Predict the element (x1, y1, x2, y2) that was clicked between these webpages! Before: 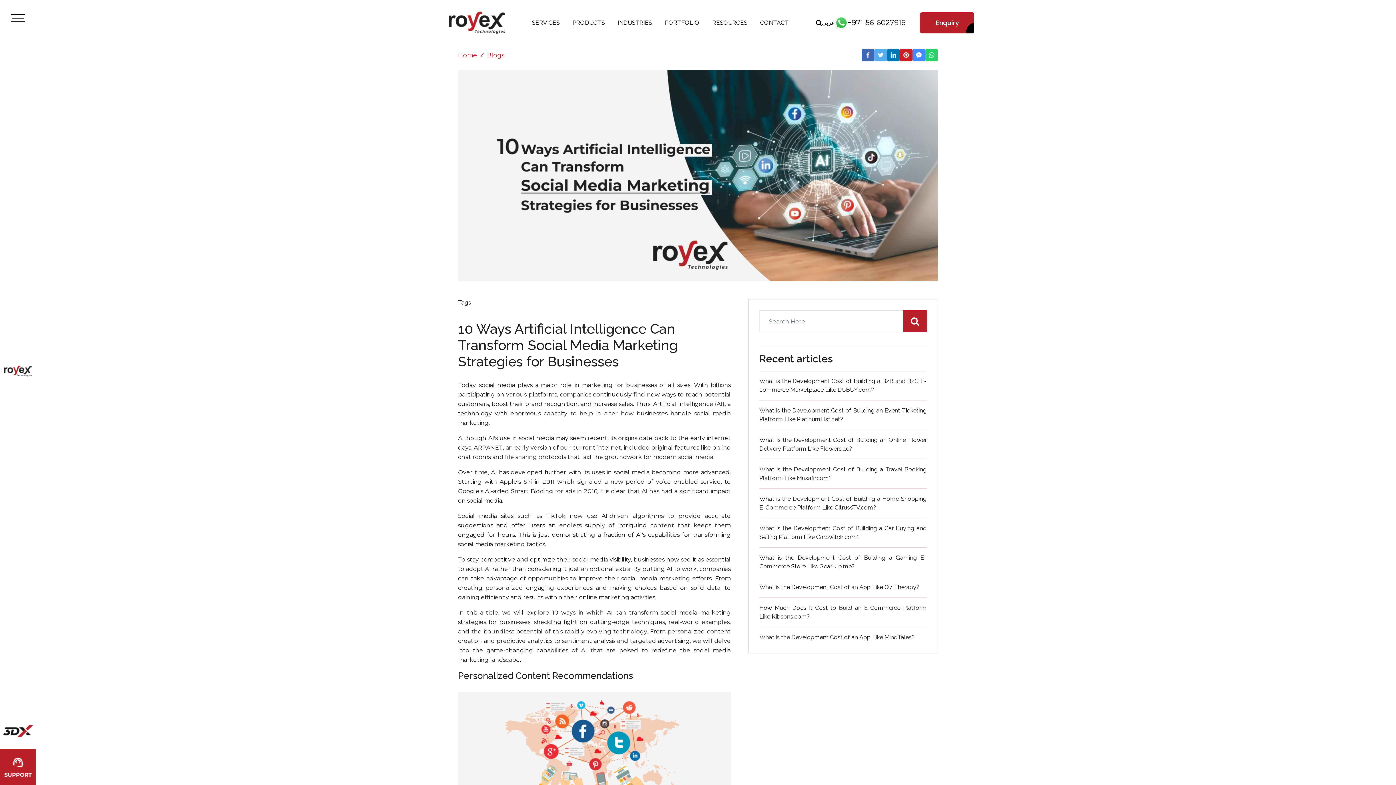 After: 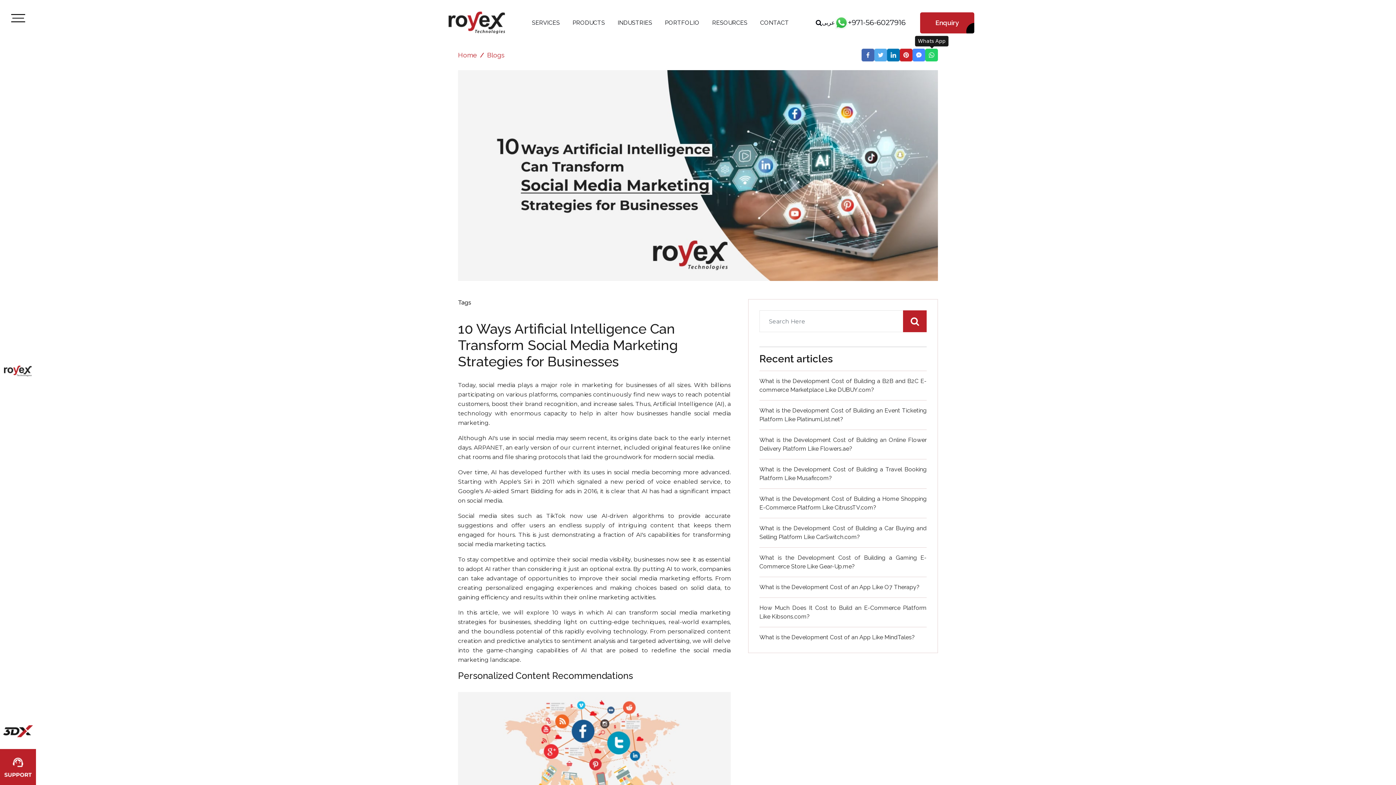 Action: bbox: (925, 48, 938, 61)